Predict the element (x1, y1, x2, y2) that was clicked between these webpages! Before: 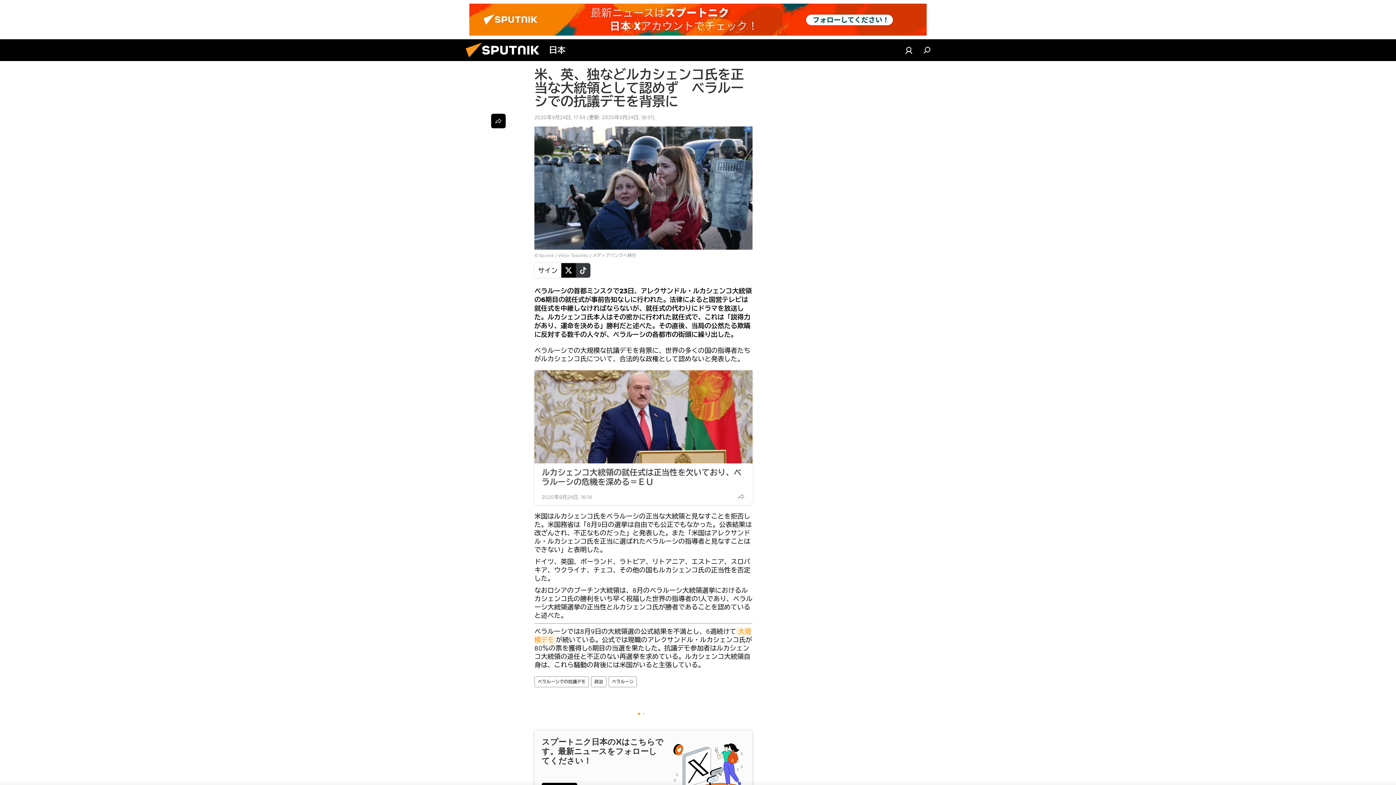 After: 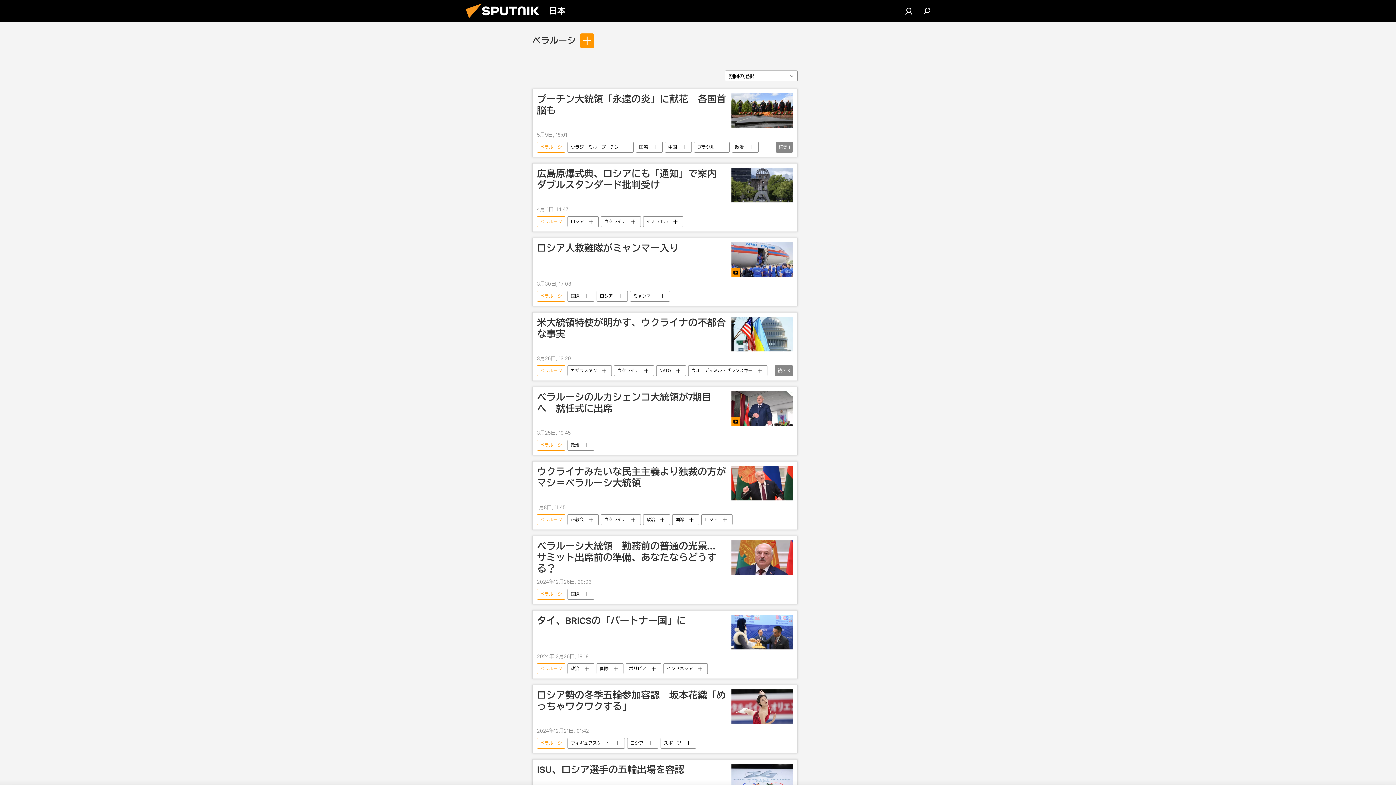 Action: label: ベラルーシ bbox: (609, 676, 636, 687)